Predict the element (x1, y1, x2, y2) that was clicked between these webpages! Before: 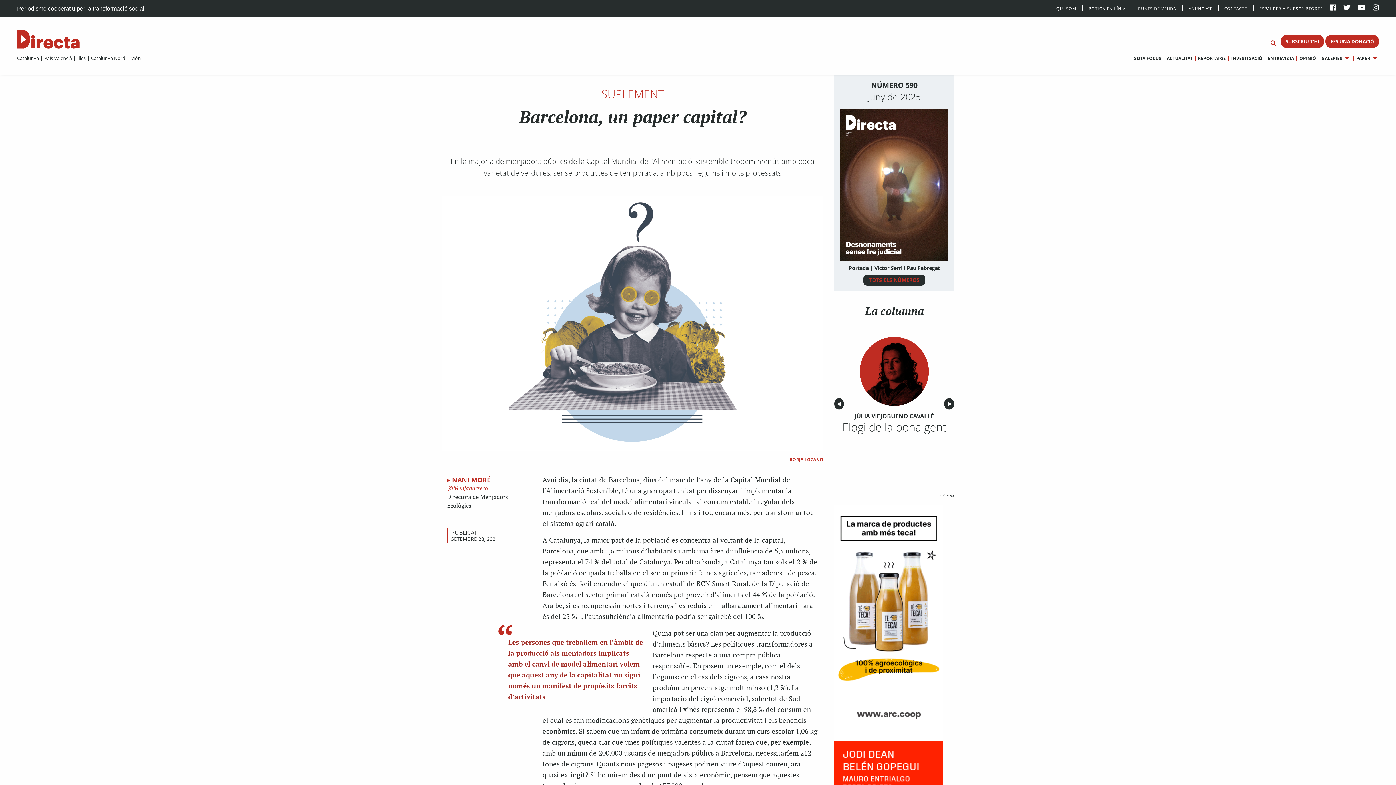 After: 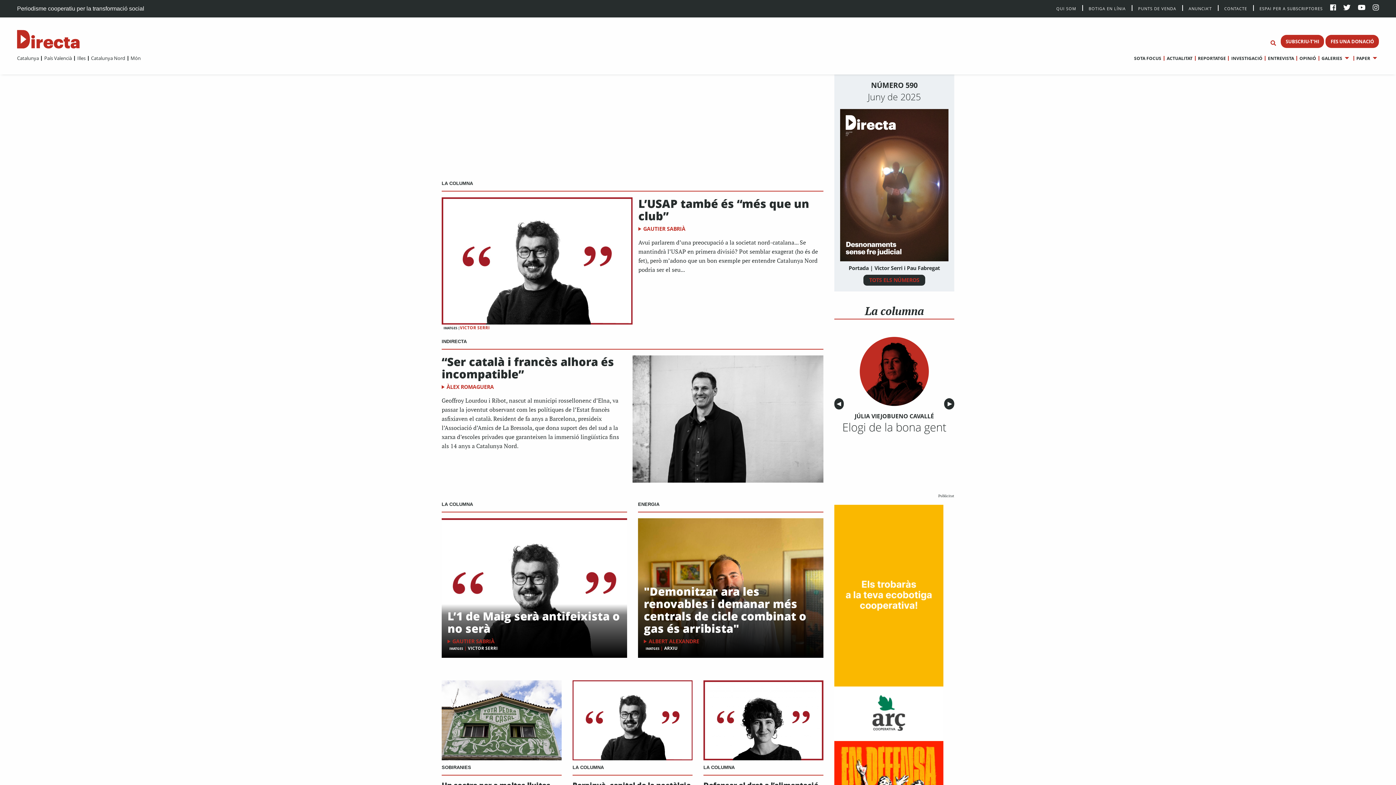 Action: label: Catalunya Nord bbox: (87, 54, 125, 61)